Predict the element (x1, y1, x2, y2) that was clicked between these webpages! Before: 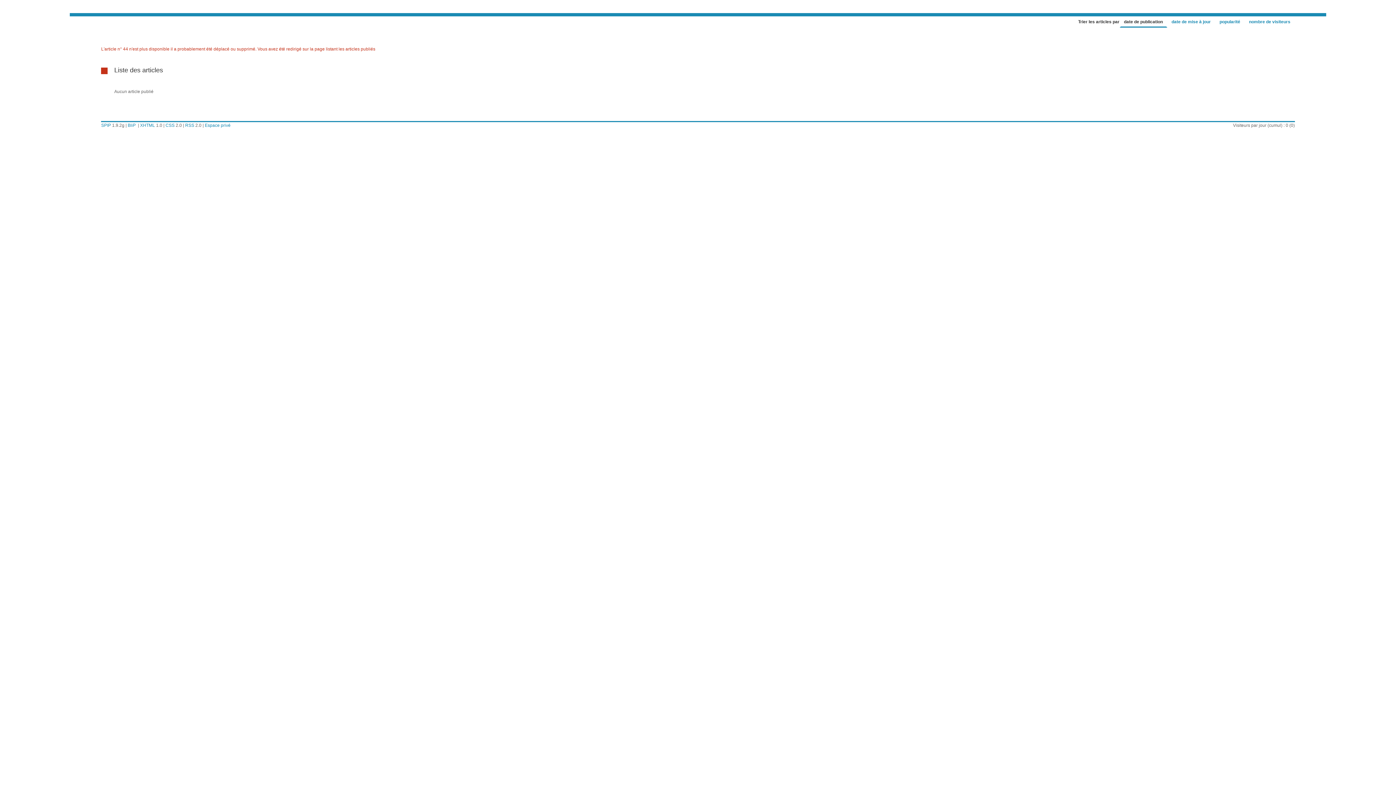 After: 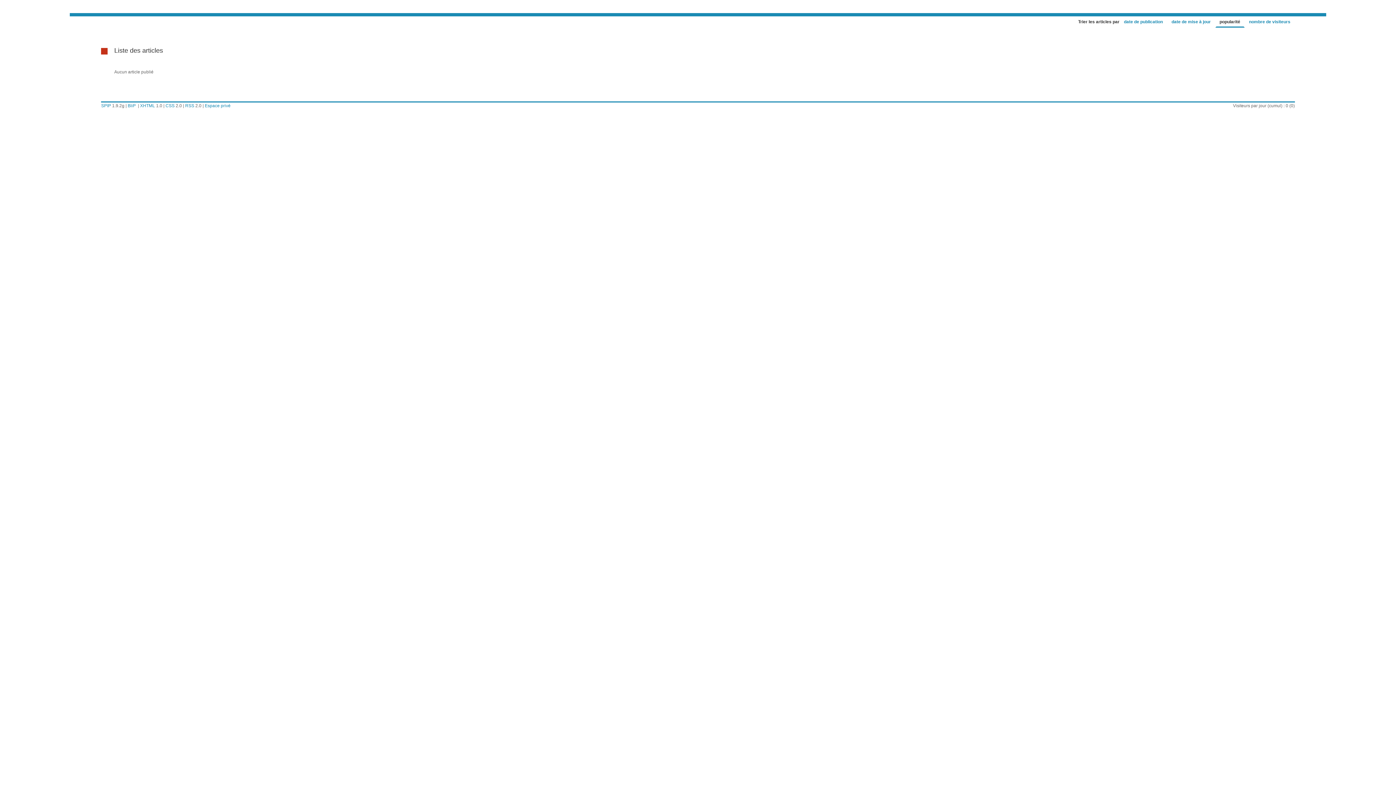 Action: label: popularité bbox: (1215, 18, 1244, 27)